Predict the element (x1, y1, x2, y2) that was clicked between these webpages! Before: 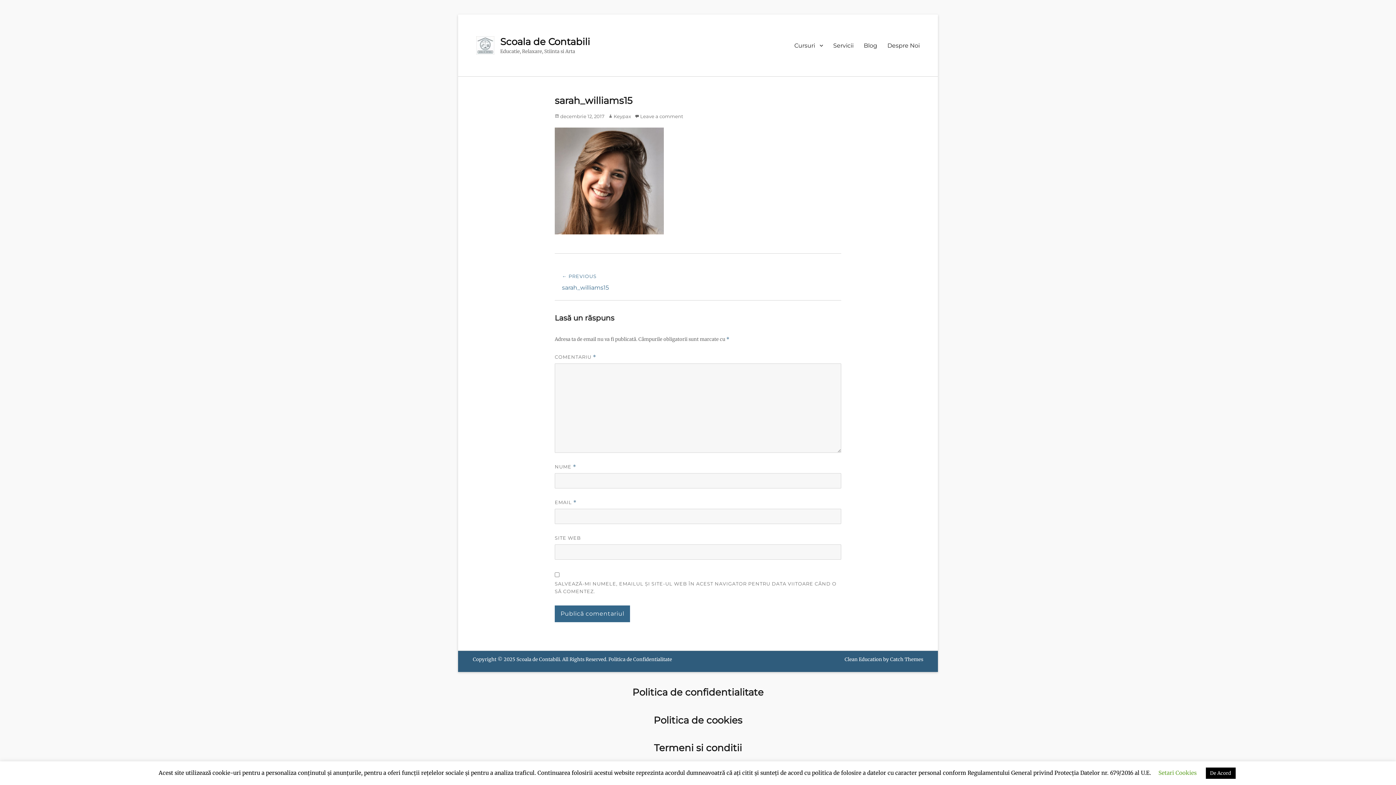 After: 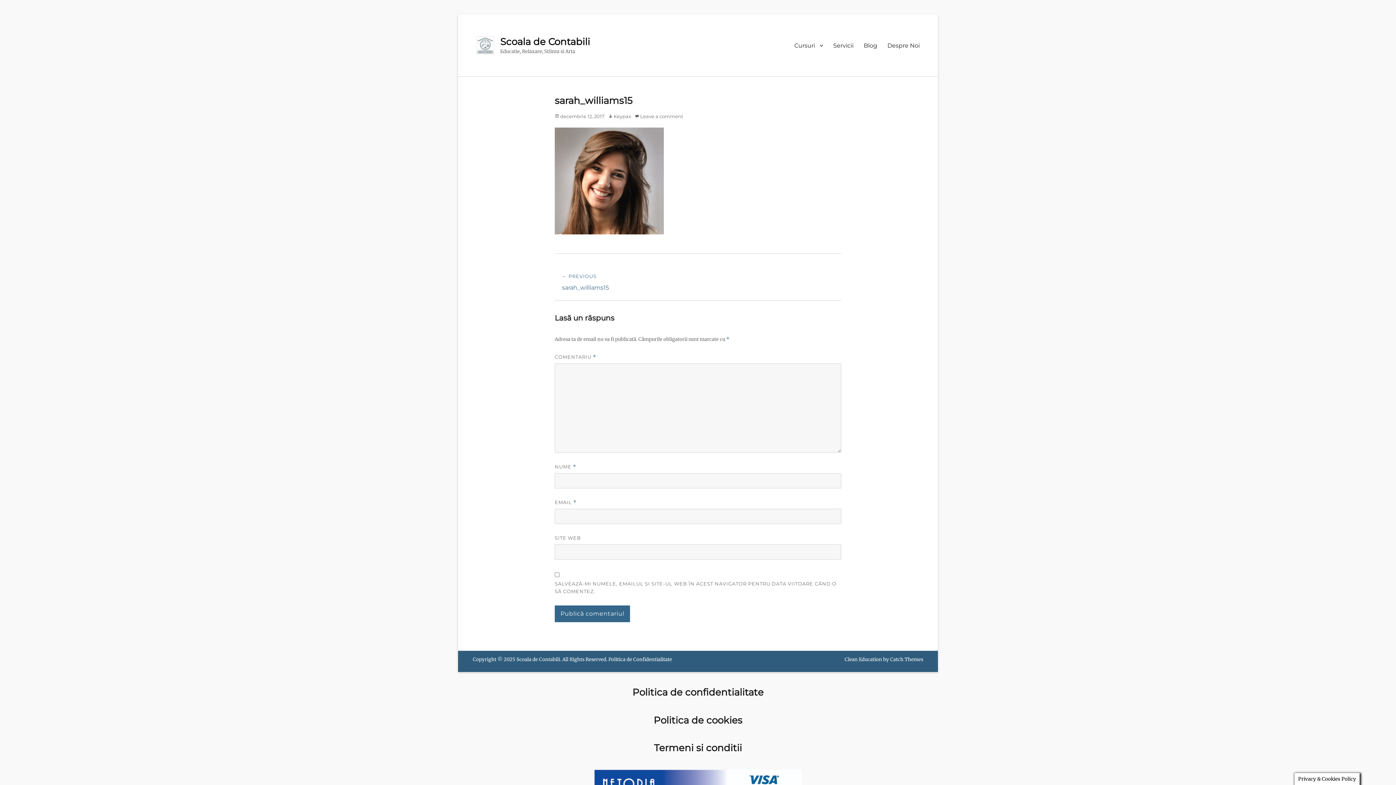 Action: label: De Acord bbox: (1206, 768, 1235, 779)